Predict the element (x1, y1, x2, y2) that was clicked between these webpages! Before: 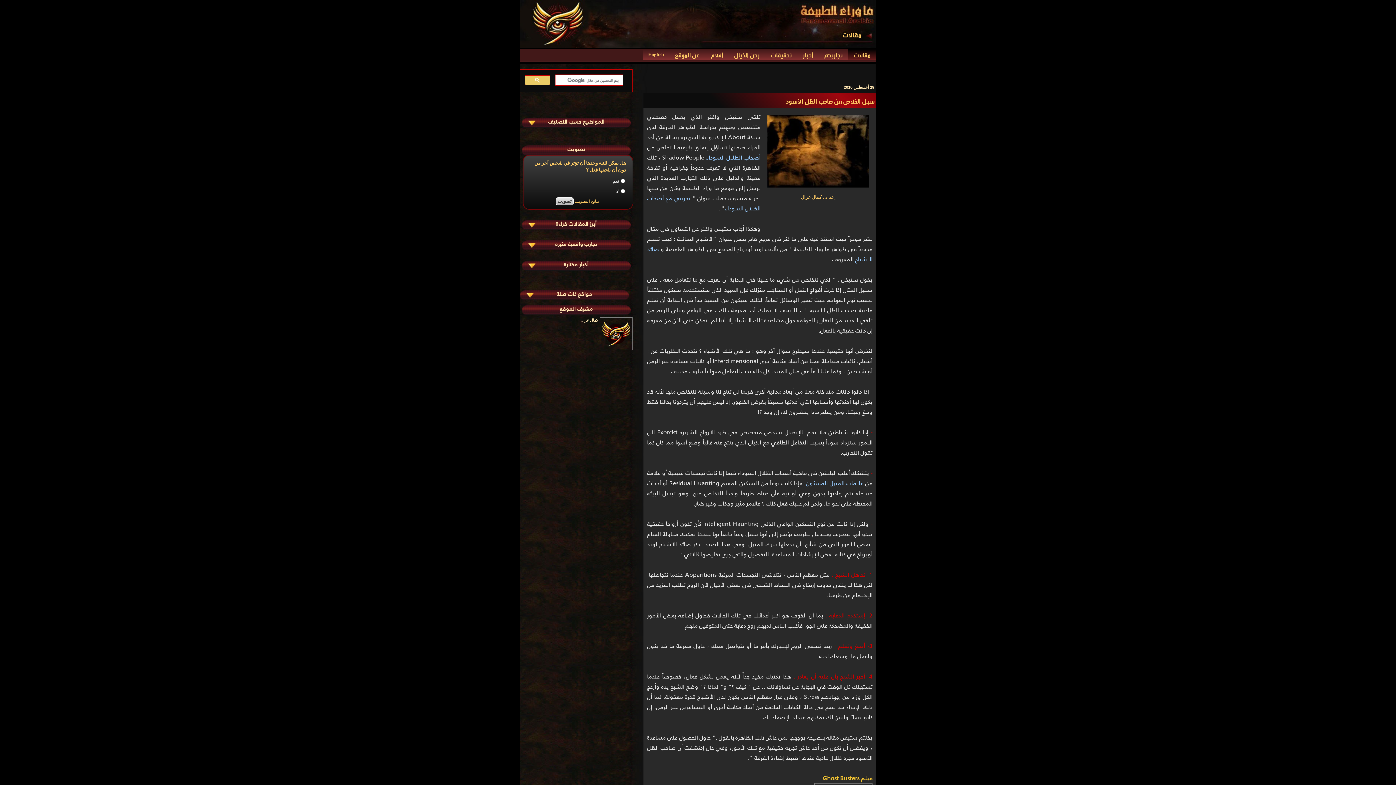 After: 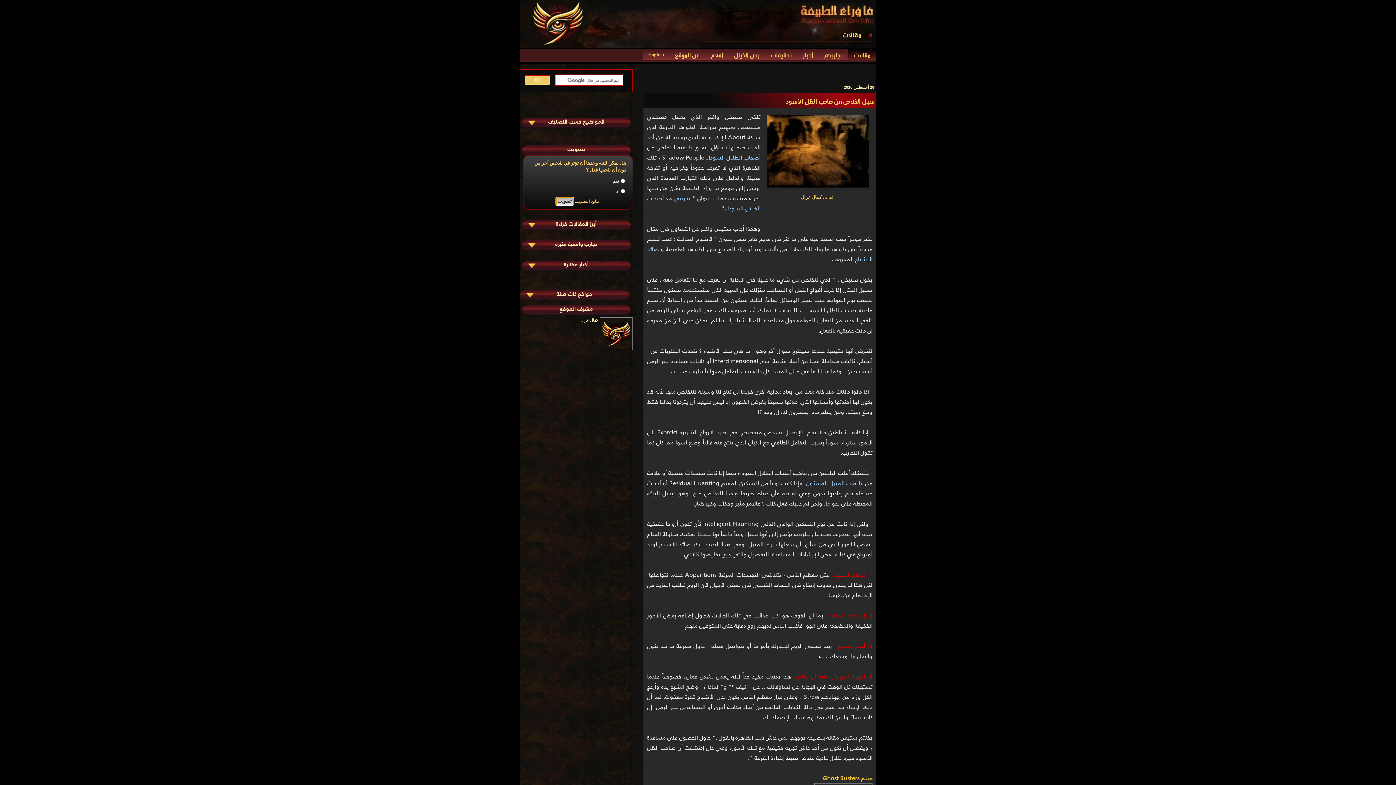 Action: bbox: (555, 197, 573, 205) label: تصويت